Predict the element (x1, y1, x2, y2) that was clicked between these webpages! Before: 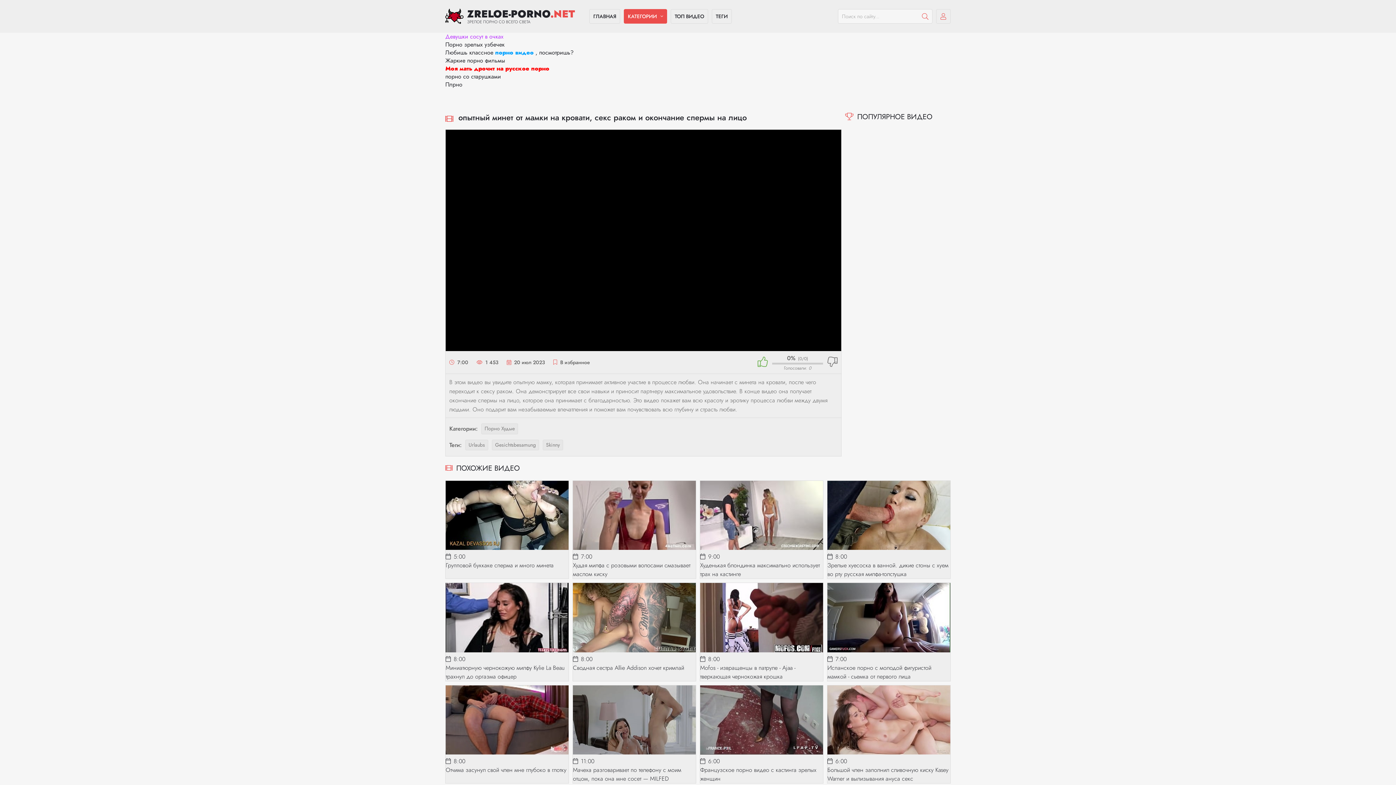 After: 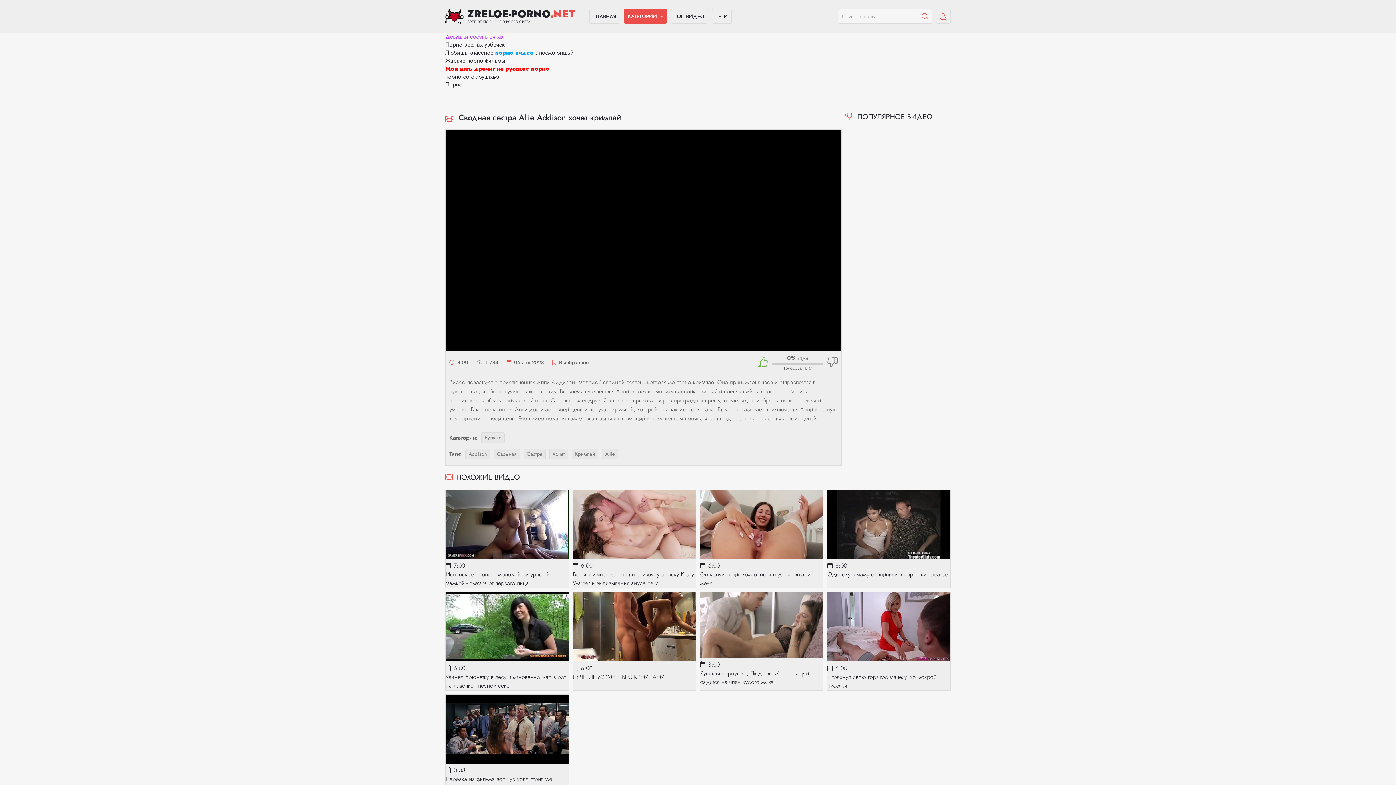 Action: label: 8:00 bbox: (573, 646, 696, 663)